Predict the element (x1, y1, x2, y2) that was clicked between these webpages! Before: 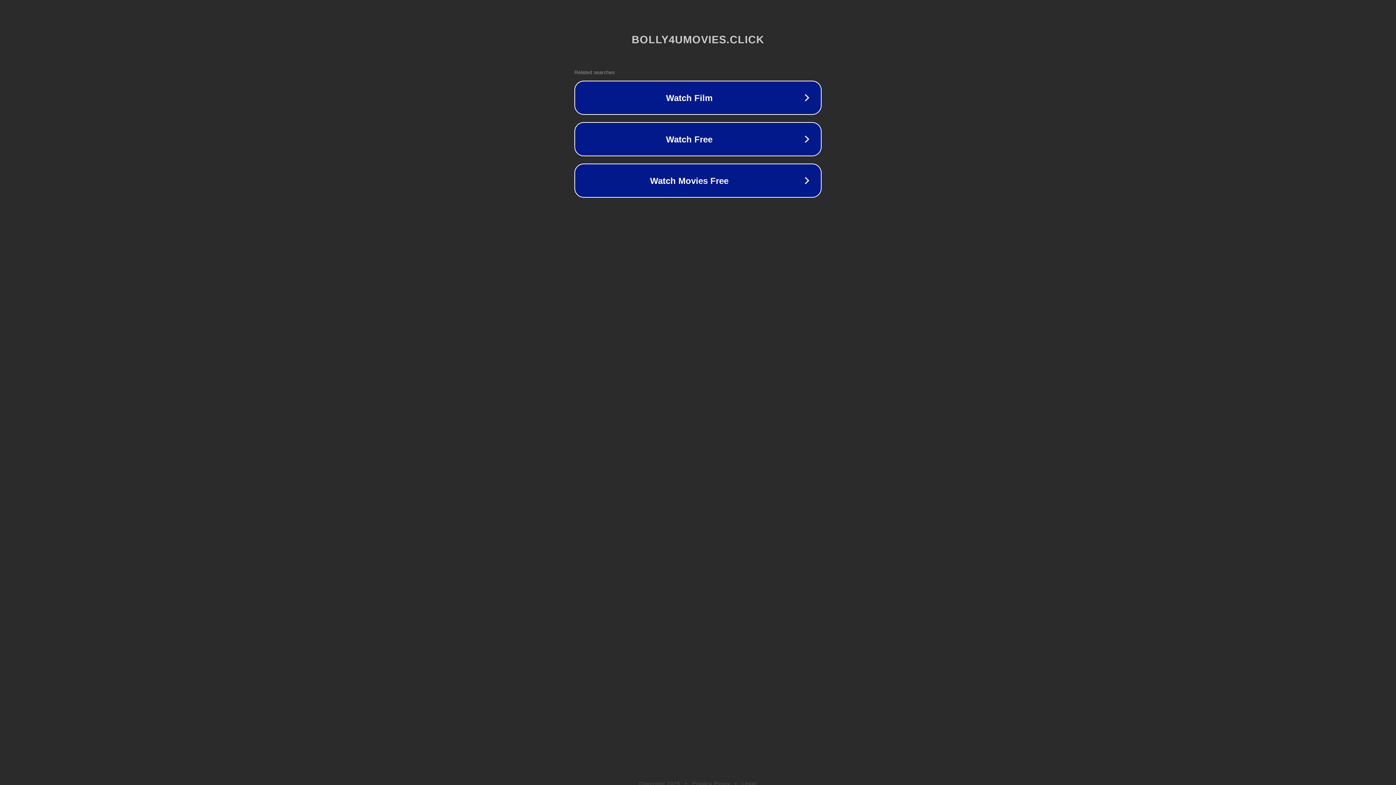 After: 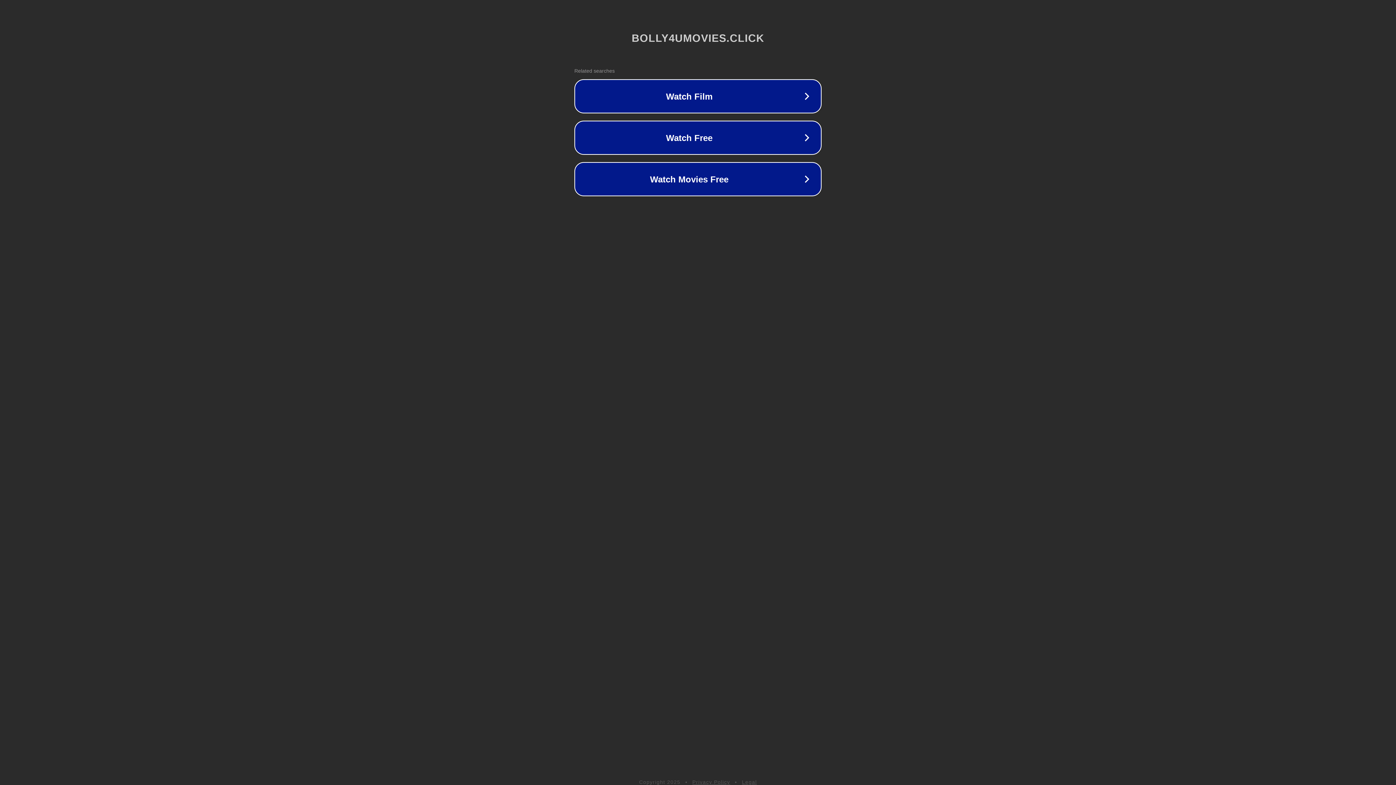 Action: bbox: (742, 781, 757, 786) label: Legal